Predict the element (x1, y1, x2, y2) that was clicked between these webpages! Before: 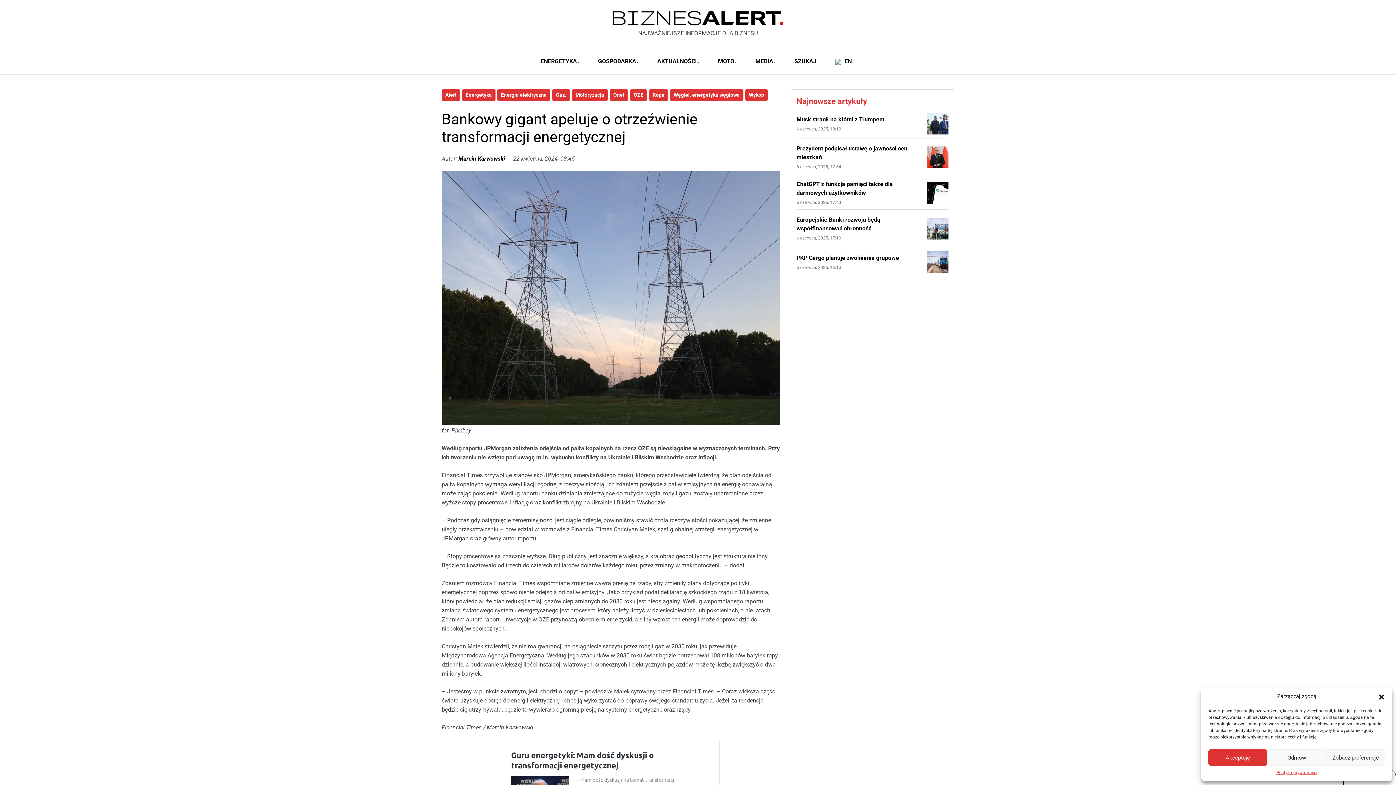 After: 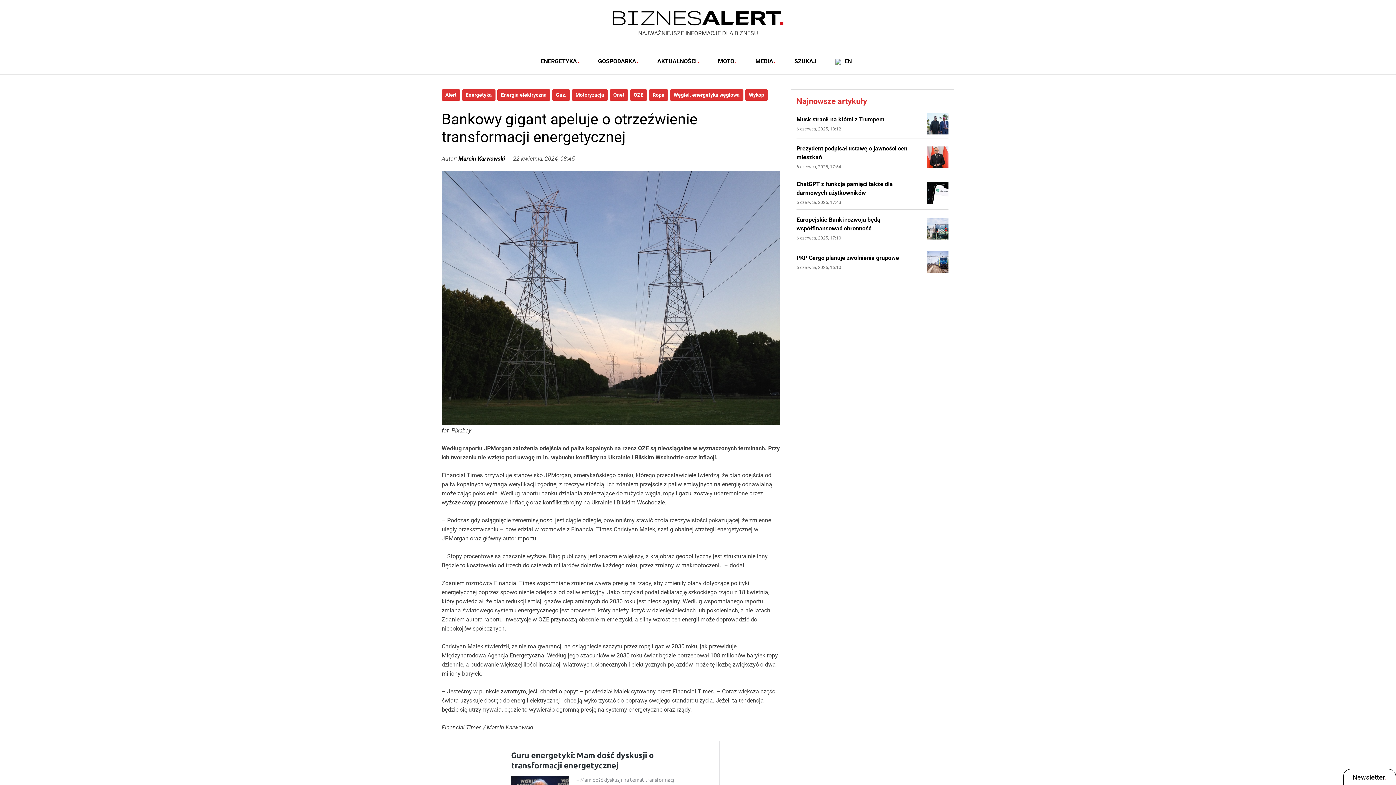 Action: bbox: (1267, 749, 1326, 766) label: Odmów